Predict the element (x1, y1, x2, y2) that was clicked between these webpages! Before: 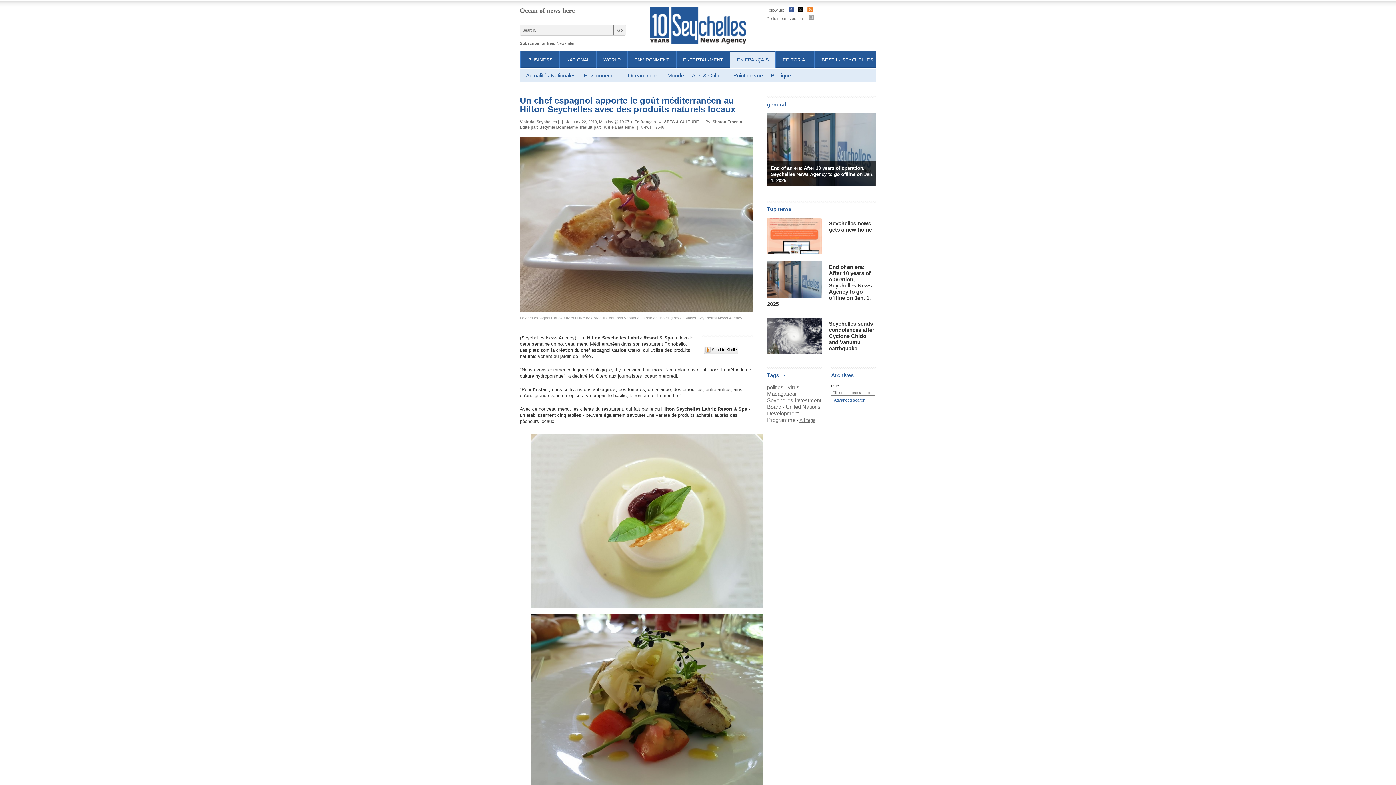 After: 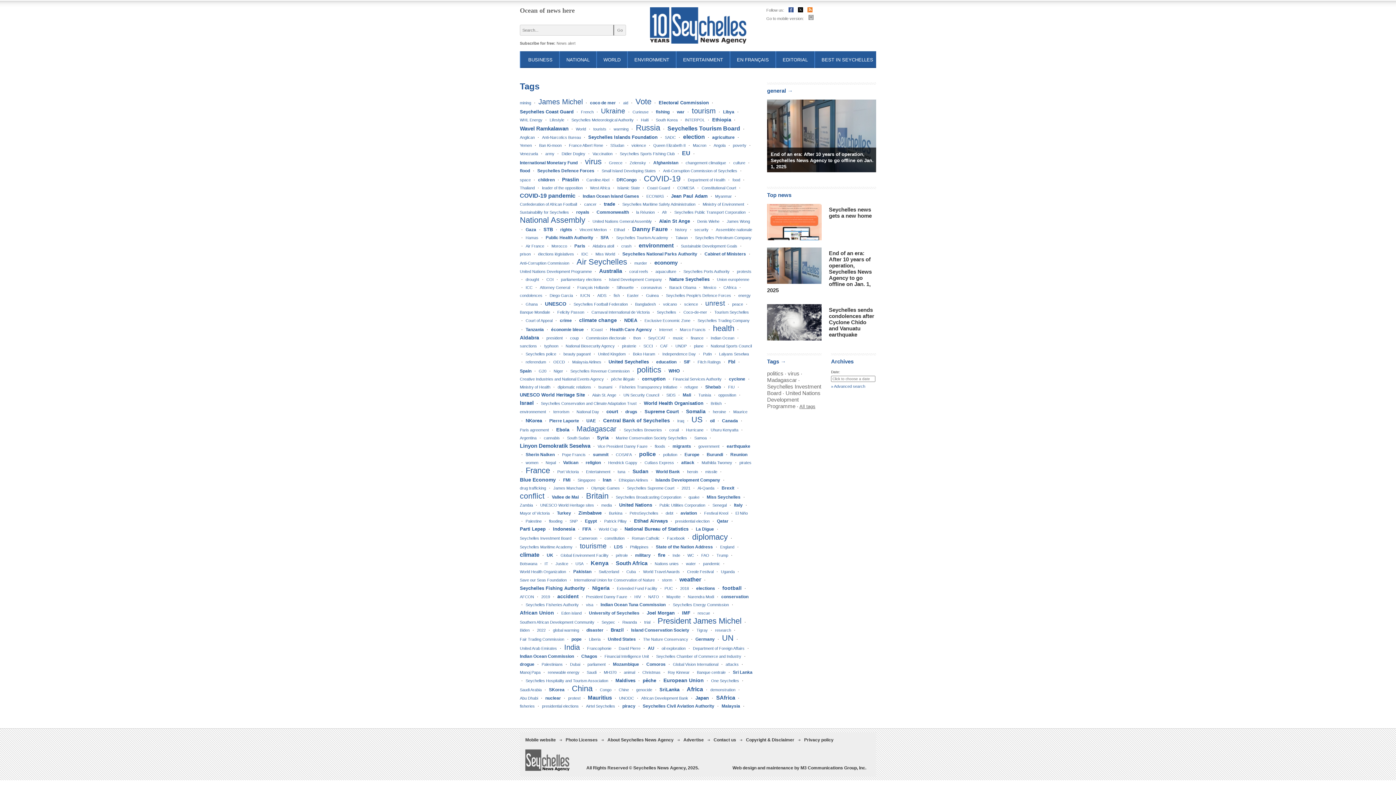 Action: label: Tags → bbox: (767, 372, 786, 378)